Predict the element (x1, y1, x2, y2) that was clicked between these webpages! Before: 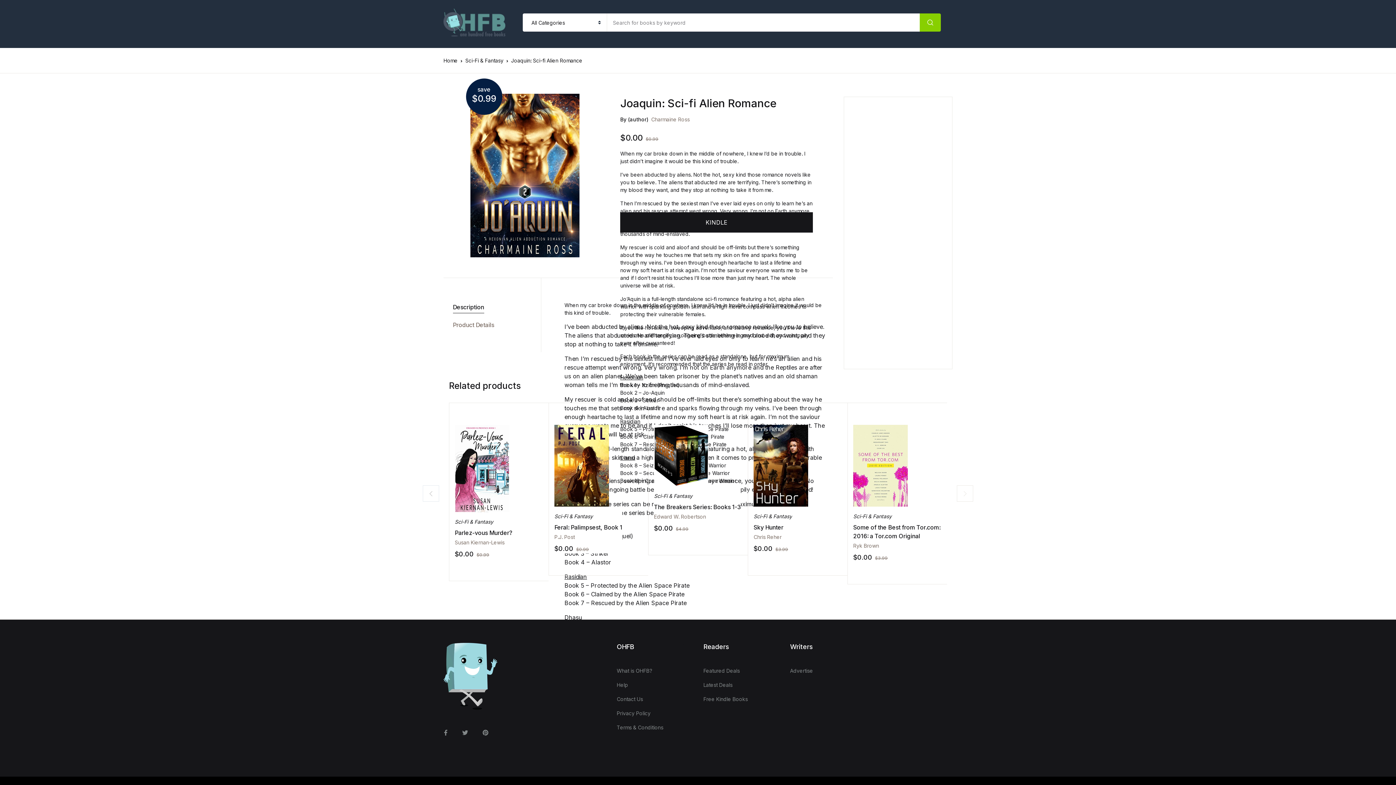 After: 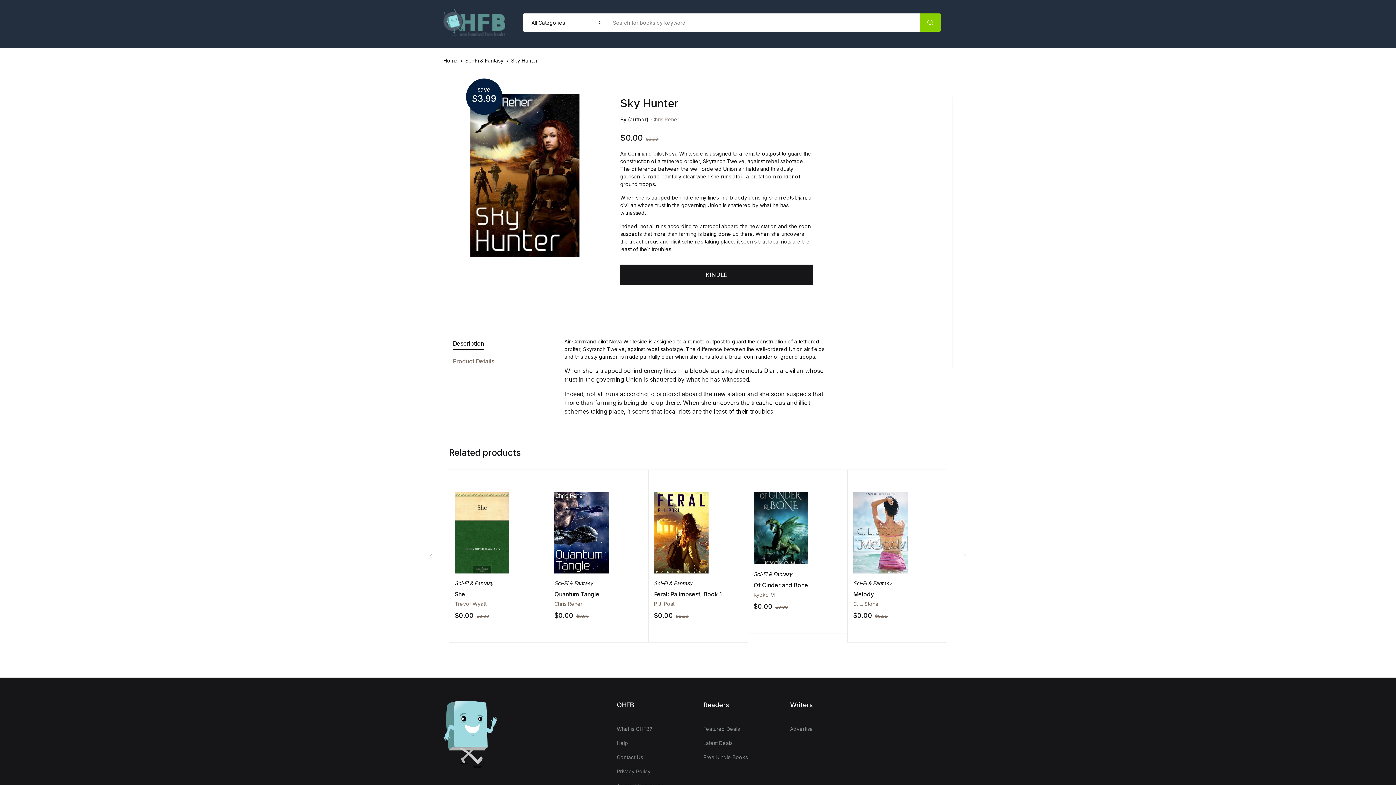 Action: bbox: (753, 425, 808, 506)